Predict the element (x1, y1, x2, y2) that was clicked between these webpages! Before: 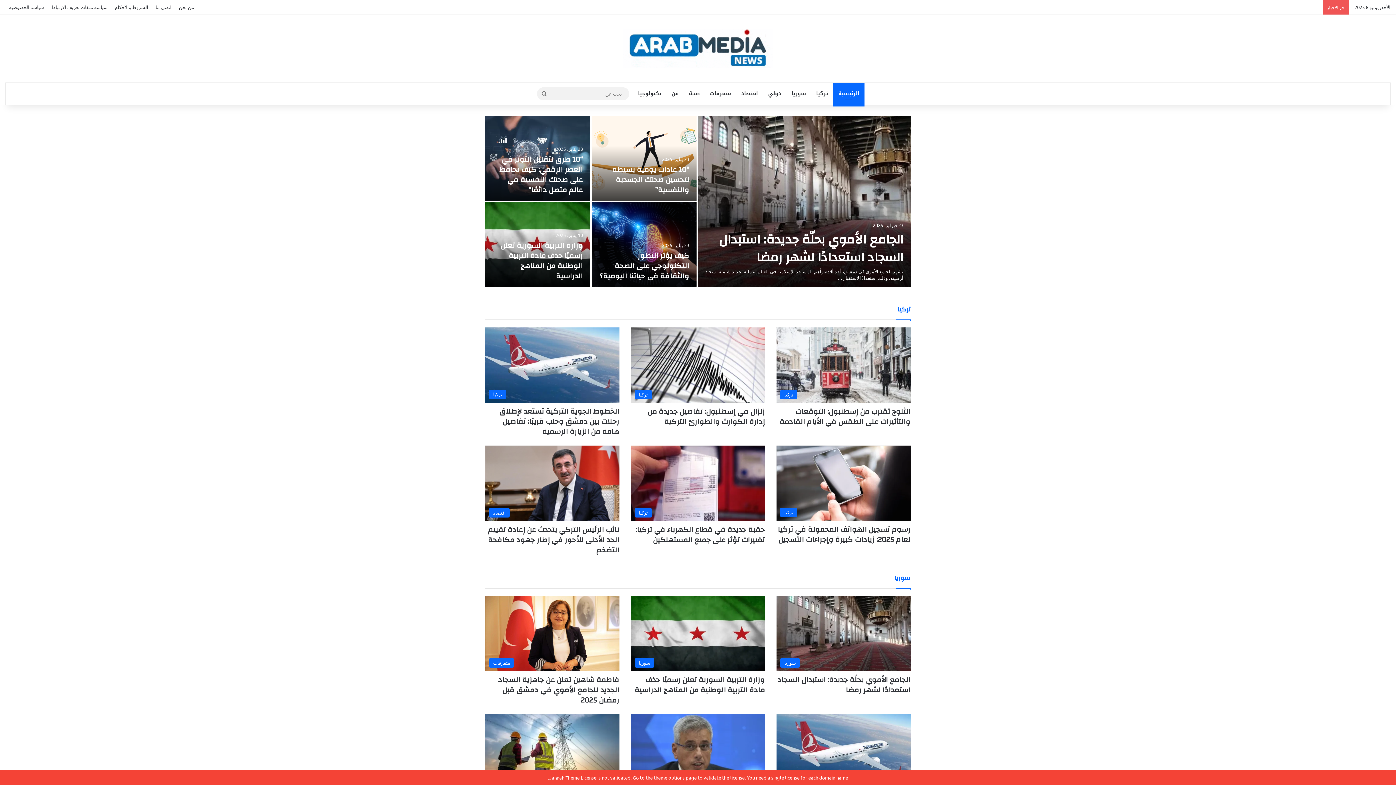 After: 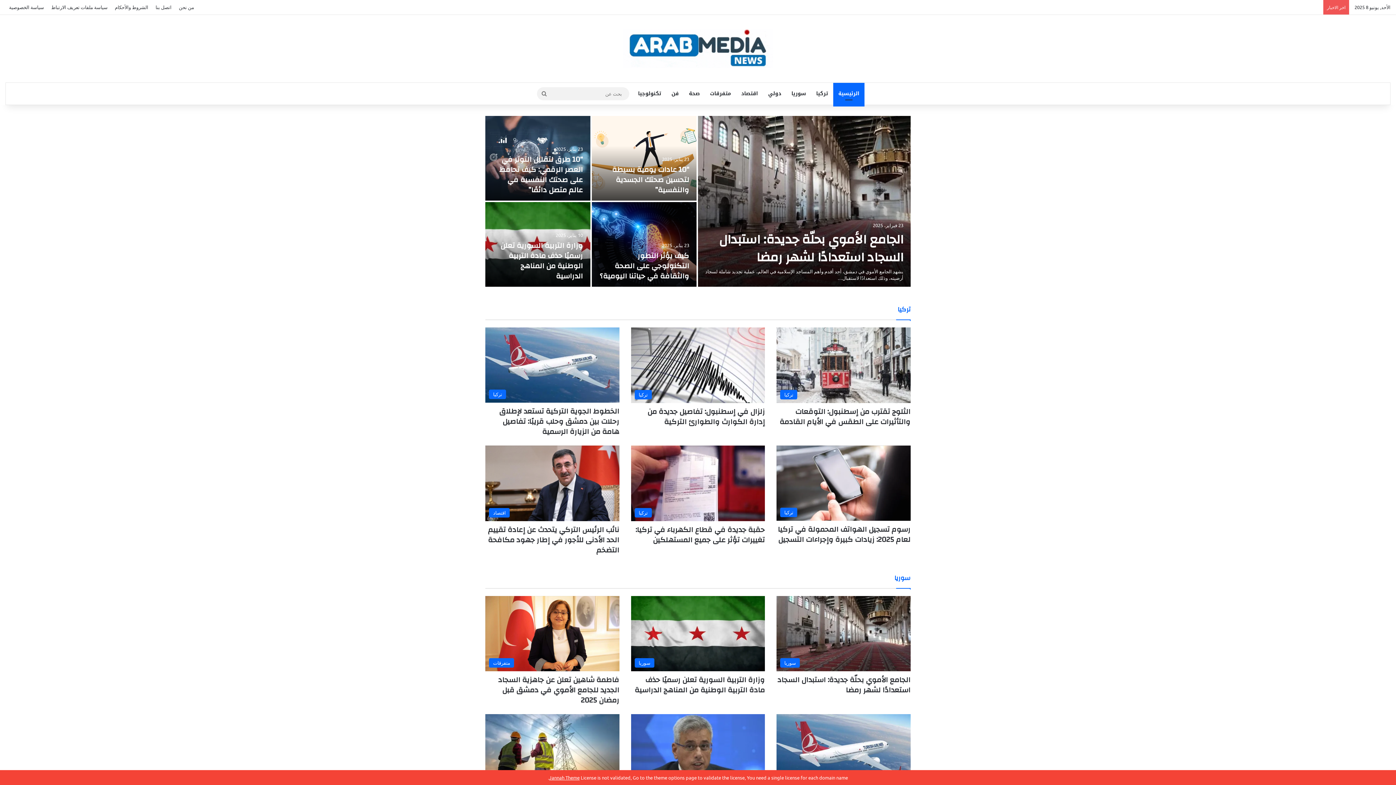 Action: label: الرئيسية bbox: (833, 82, 864, 104)